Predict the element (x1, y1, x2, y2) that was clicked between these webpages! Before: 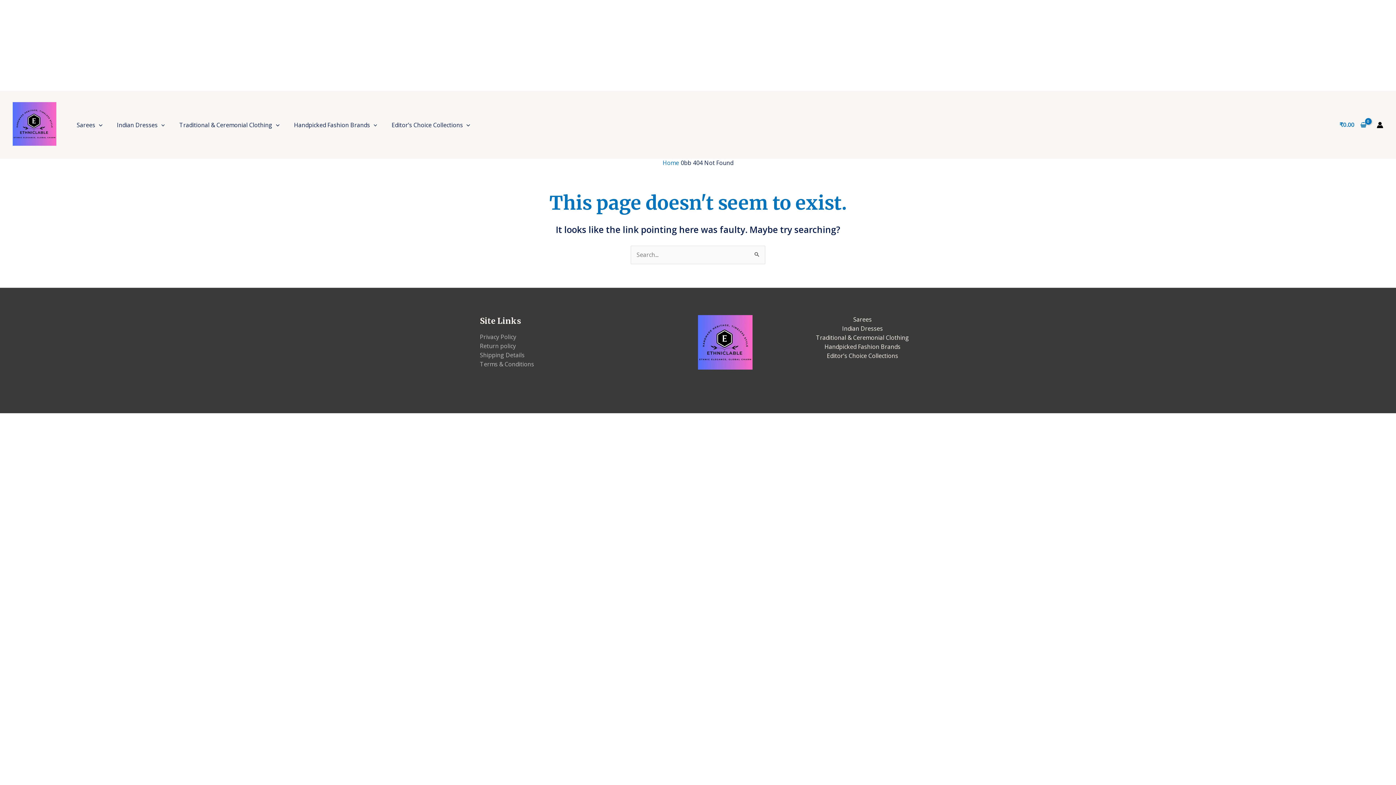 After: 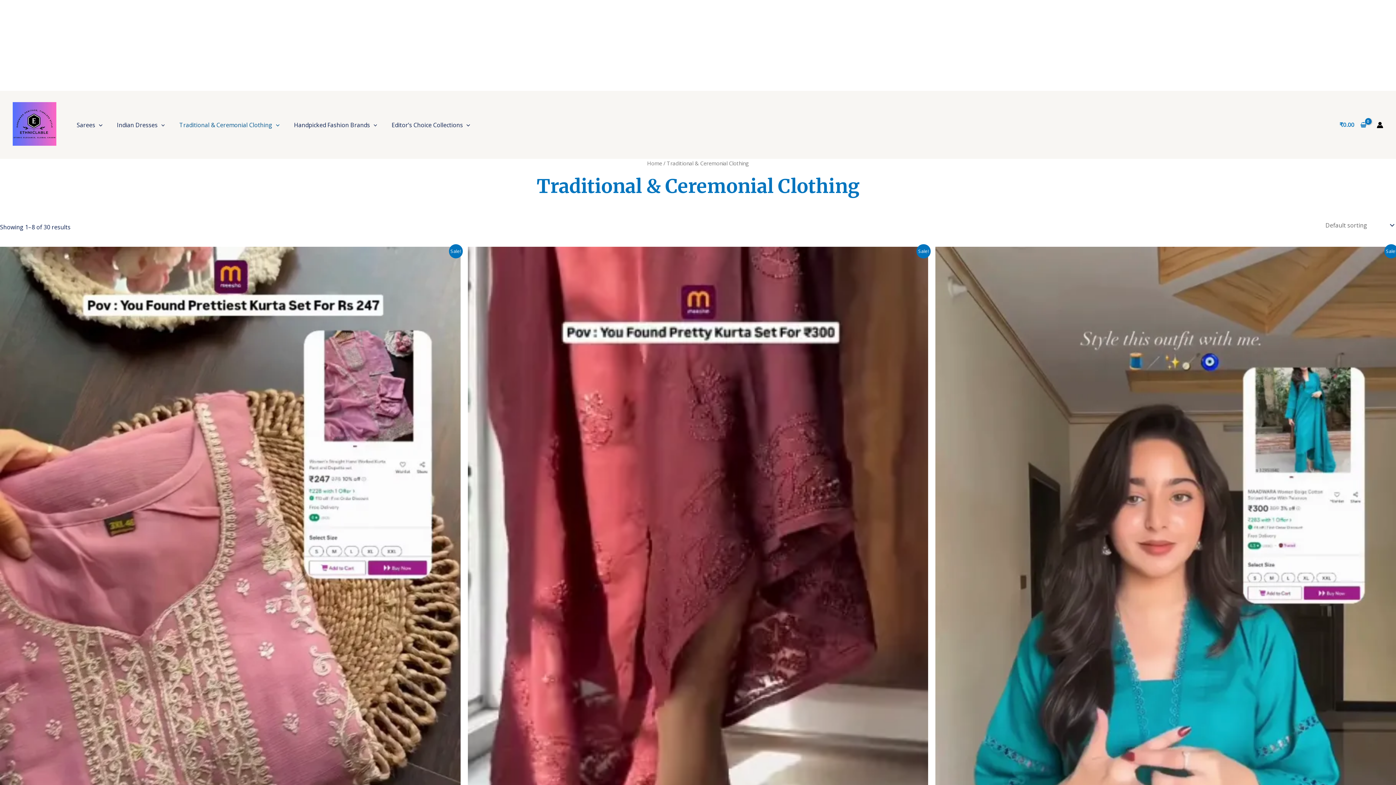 Action: bbox: (816, 333, 909, 341) label: Traditional & Ceremonial Clothing